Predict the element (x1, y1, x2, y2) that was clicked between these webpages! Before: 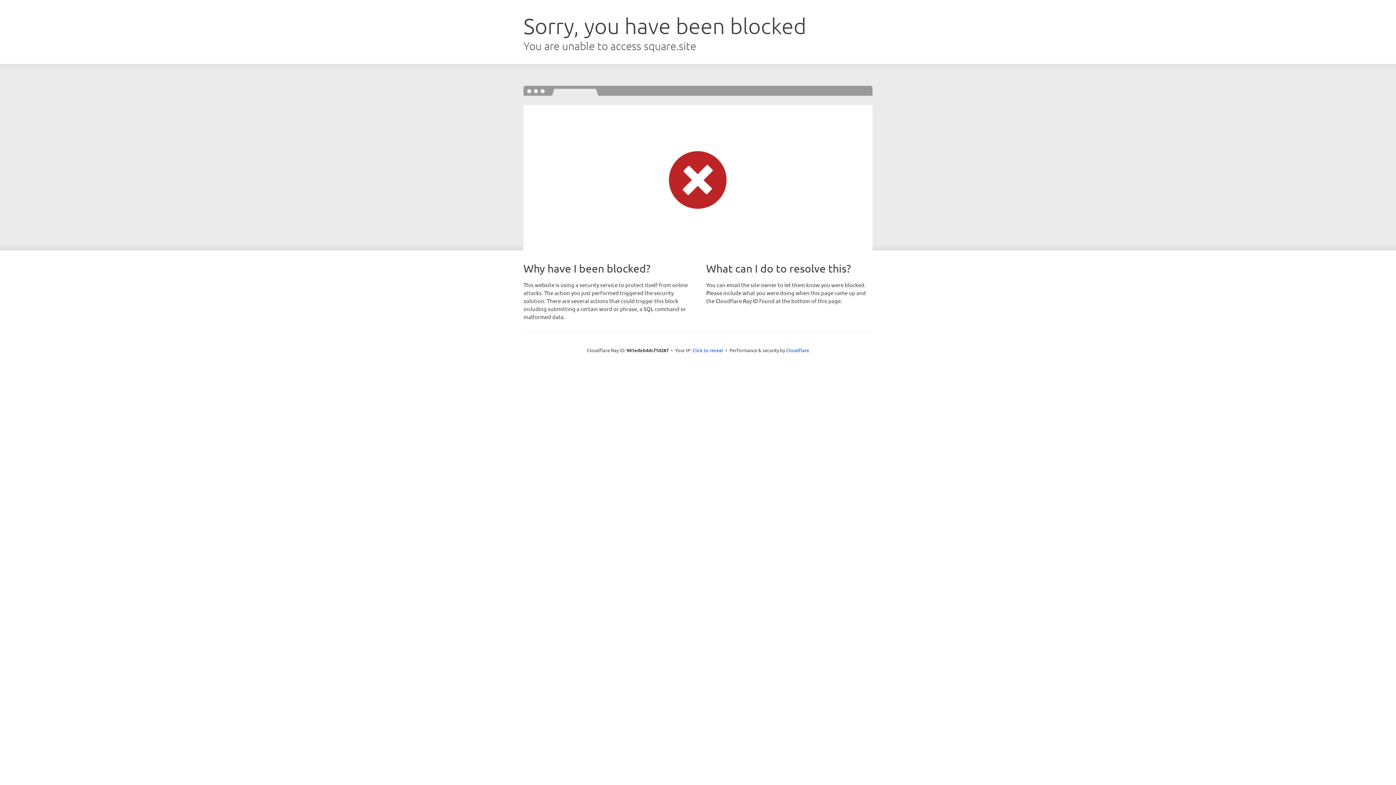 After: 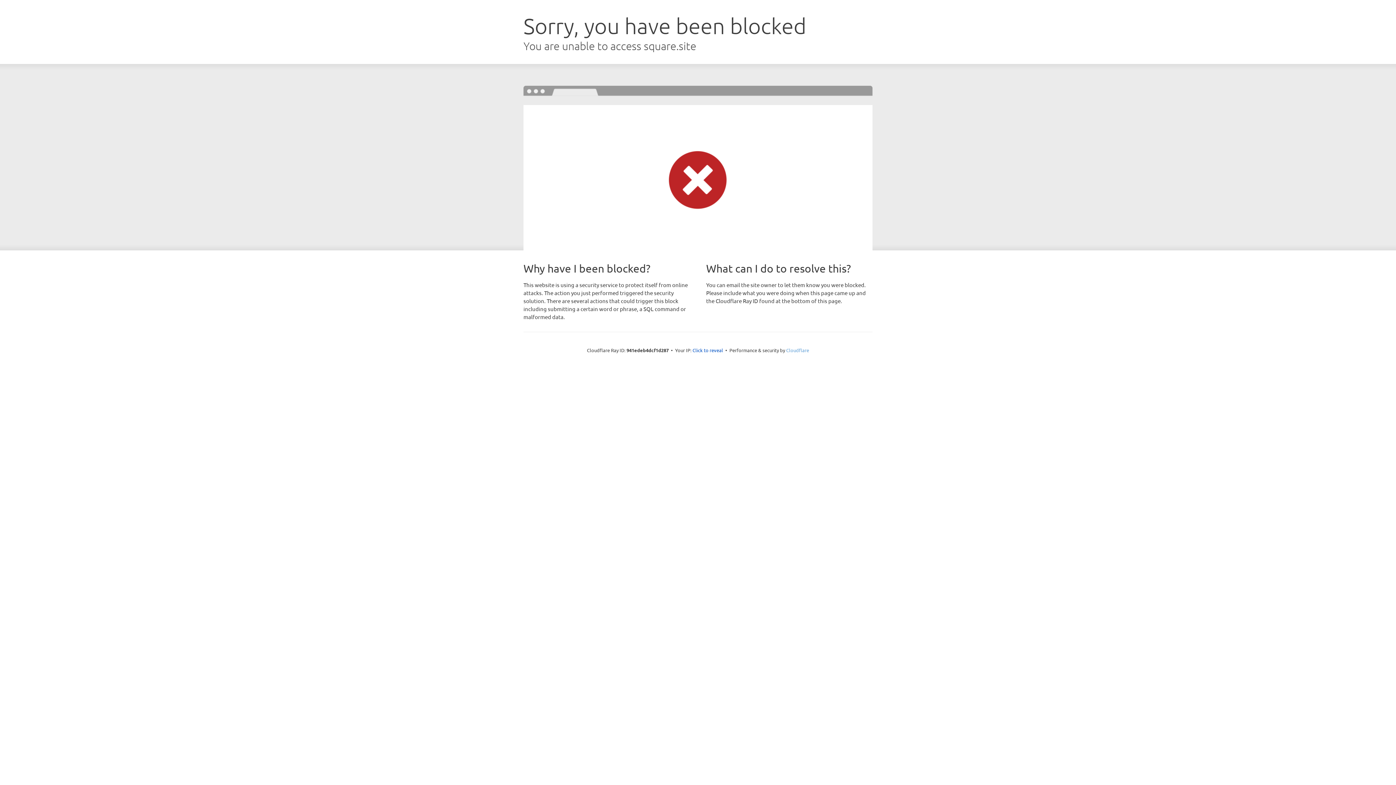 Action: label: Cloudflare bbox: (786, 347, 809, 353)